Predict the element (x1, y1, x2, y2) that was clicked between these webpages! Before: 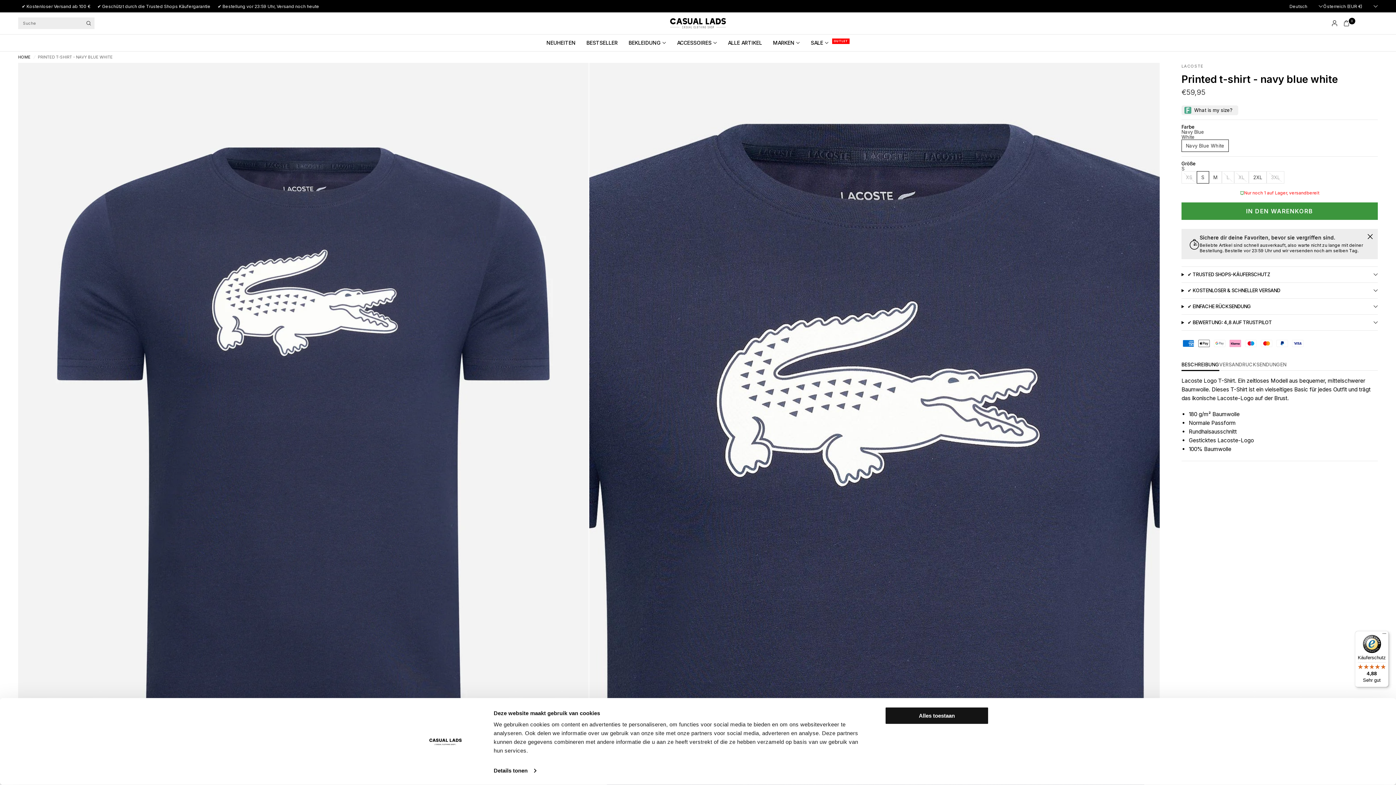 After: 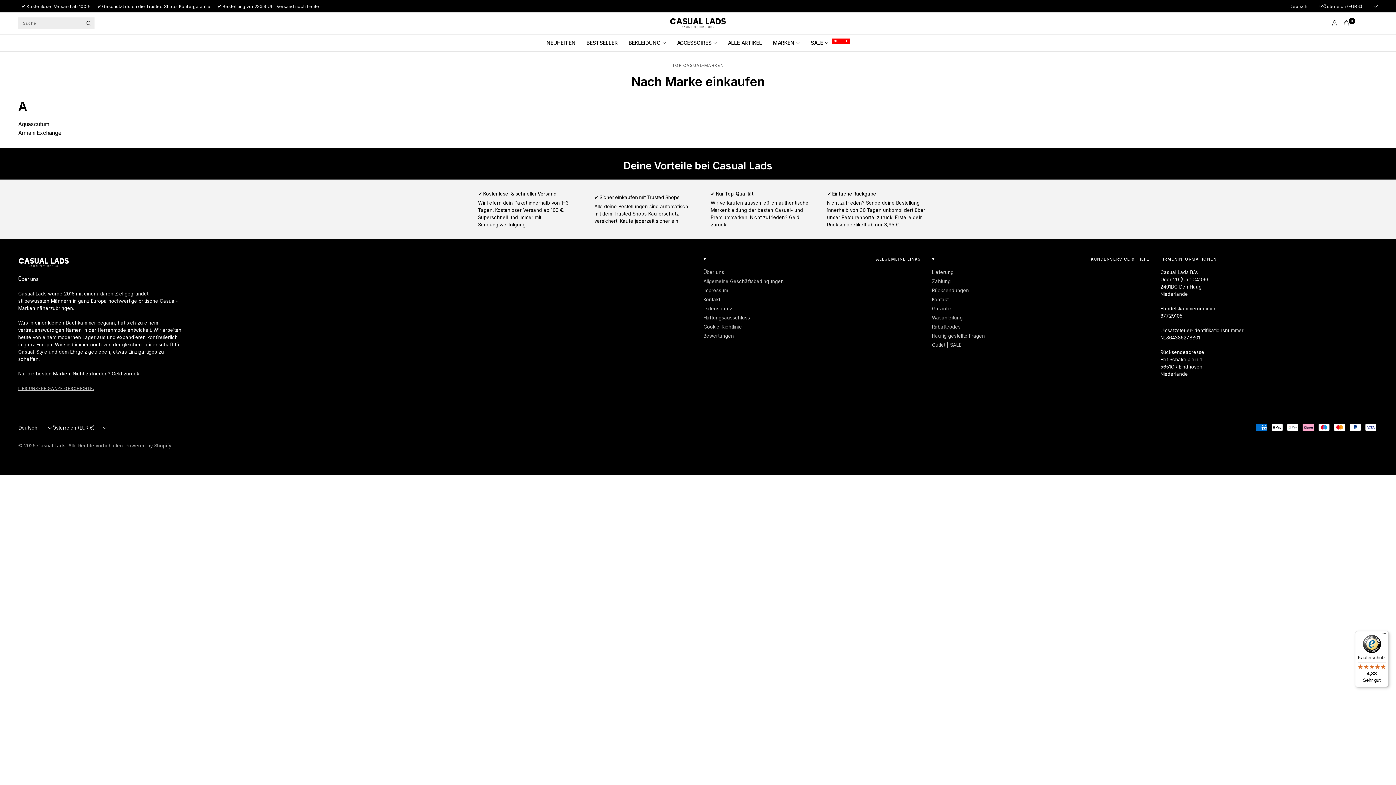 Action: bbox: (773, 37, 800, 48) label: MARKEN